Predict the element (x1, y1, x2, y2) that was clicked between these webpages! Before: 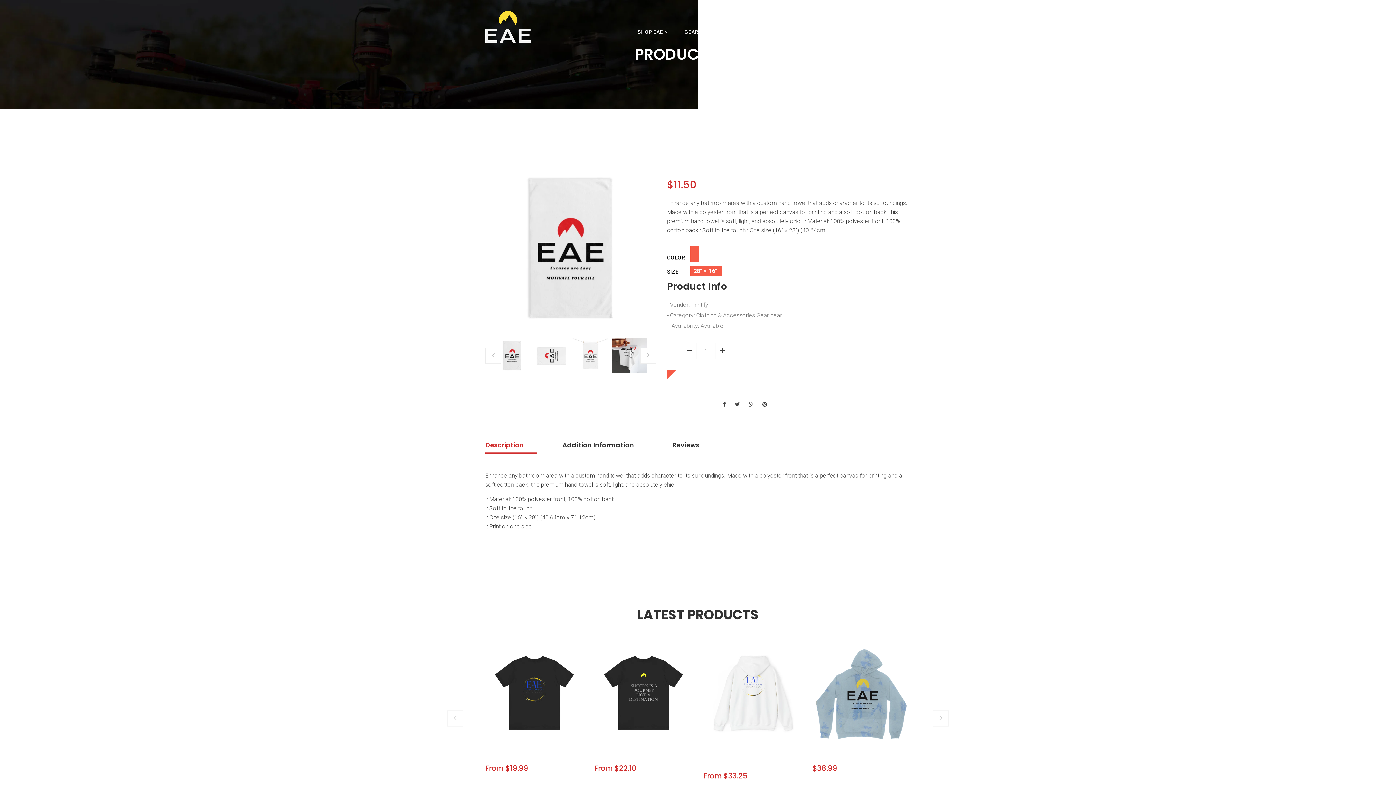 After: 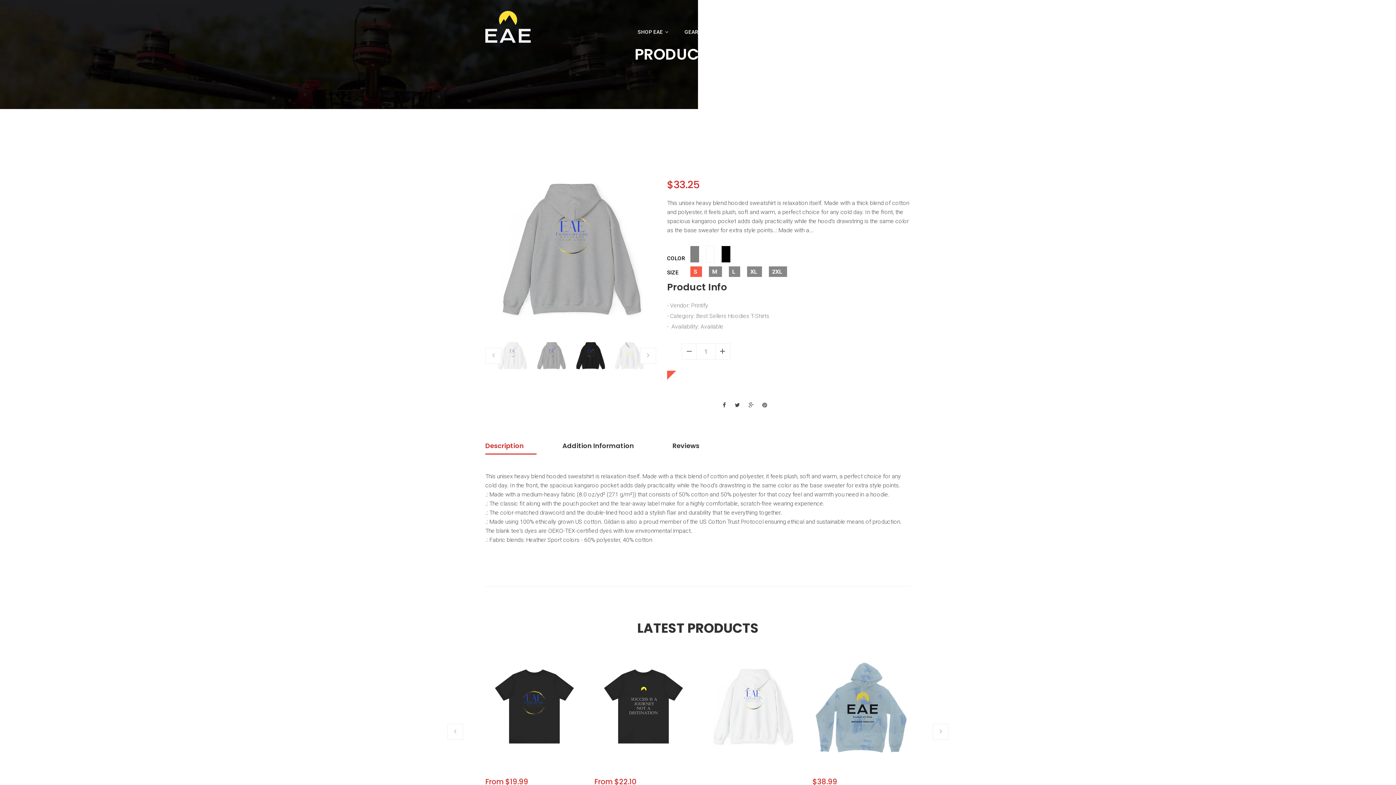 Action: bbox: (703, 689, 801, 696)